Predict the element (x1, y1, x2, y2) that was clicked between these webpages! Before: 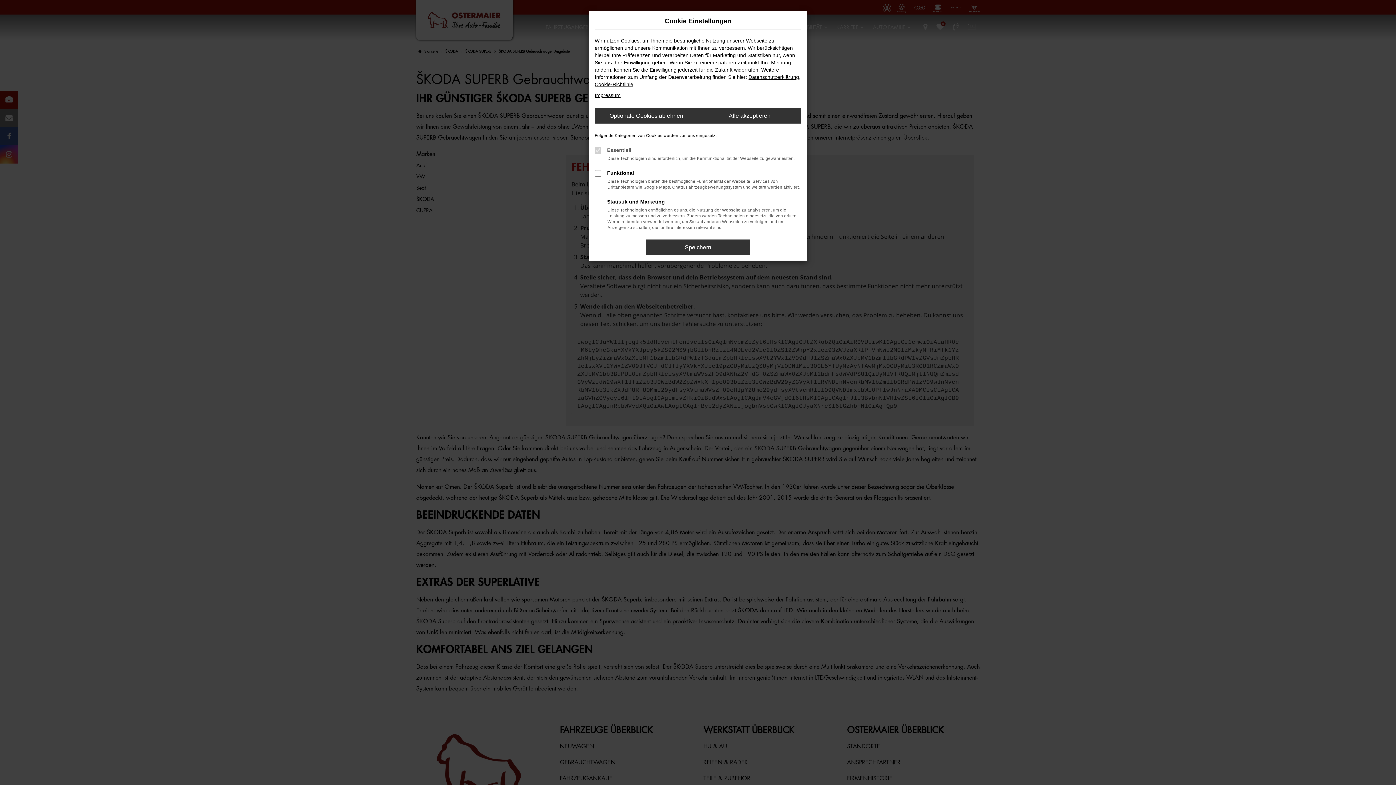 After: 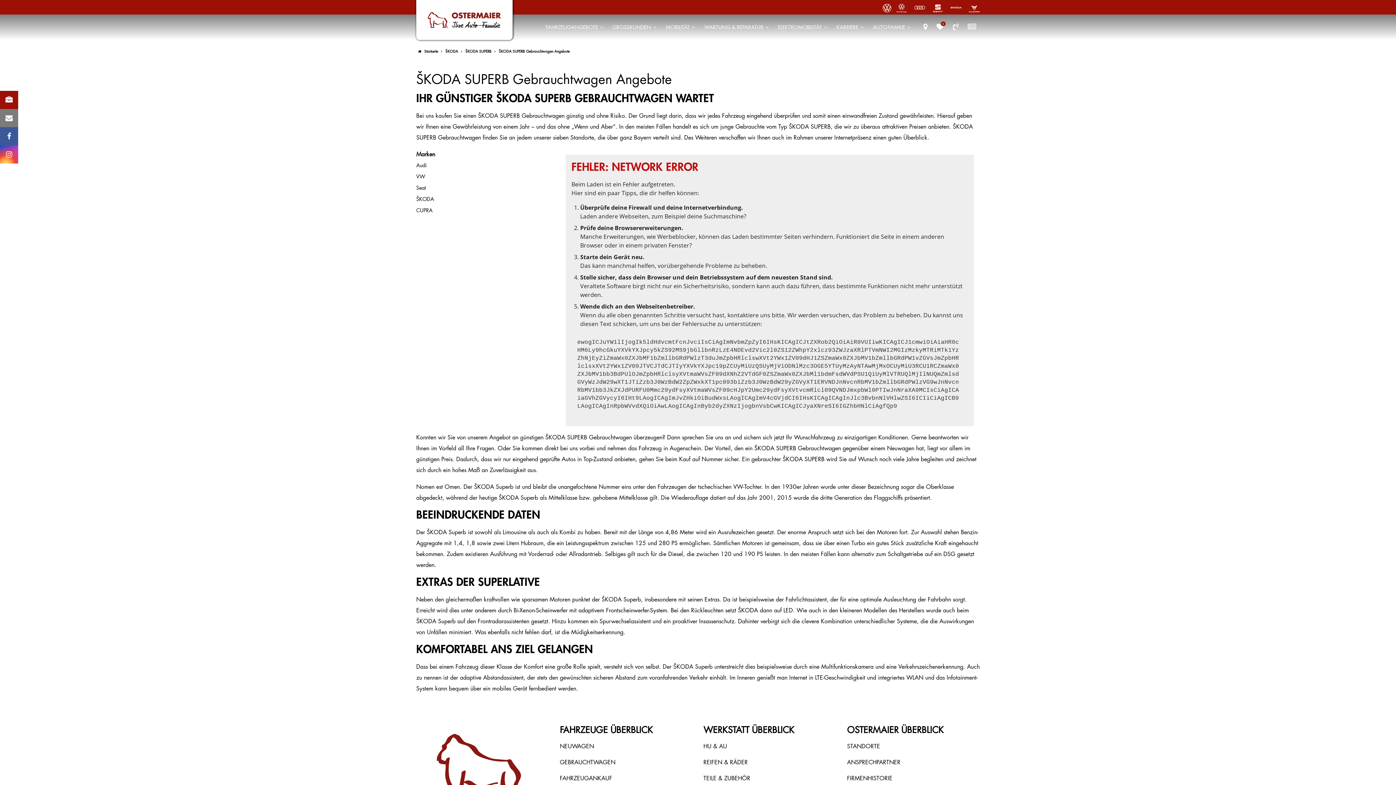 Action: bbox: (594, 108, 698, 123) label: Optionale Cookies ablehnen